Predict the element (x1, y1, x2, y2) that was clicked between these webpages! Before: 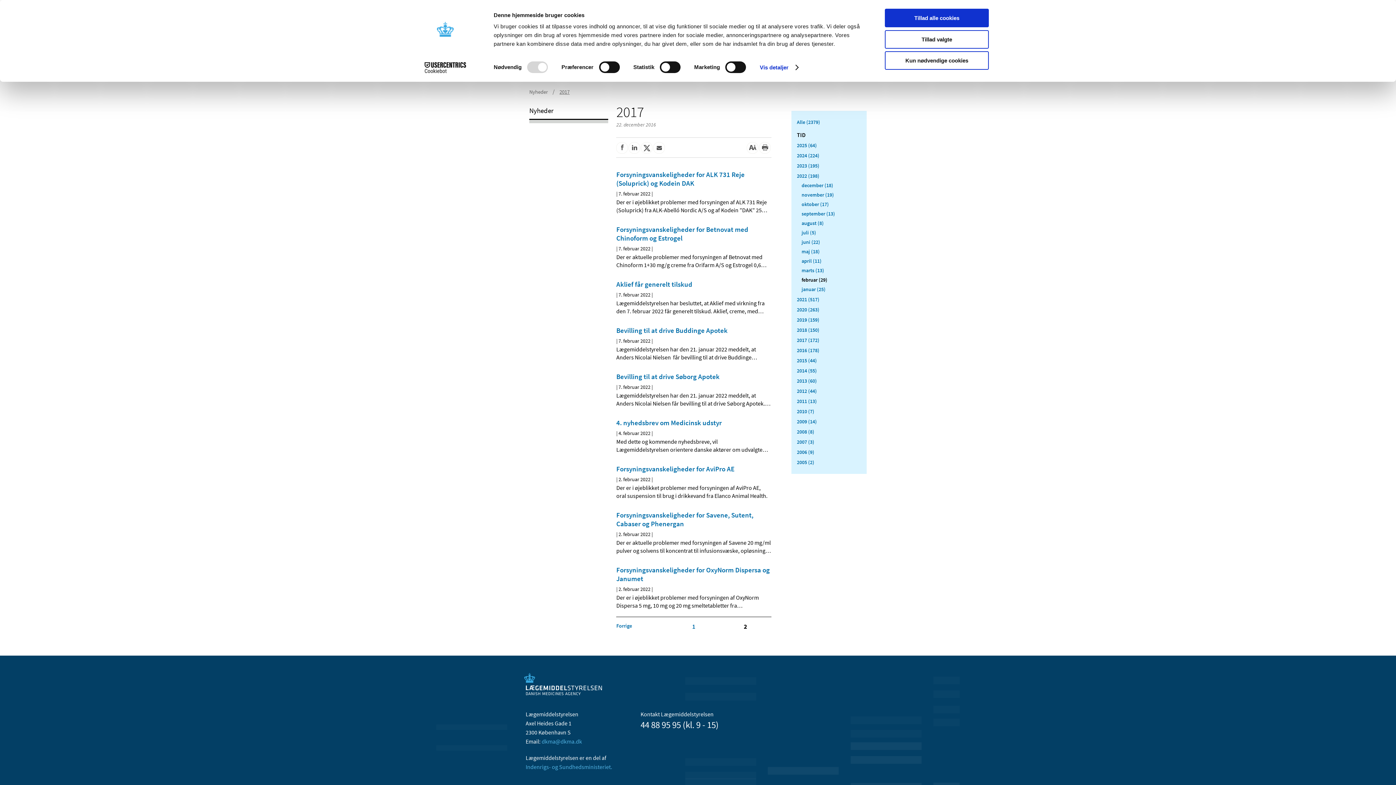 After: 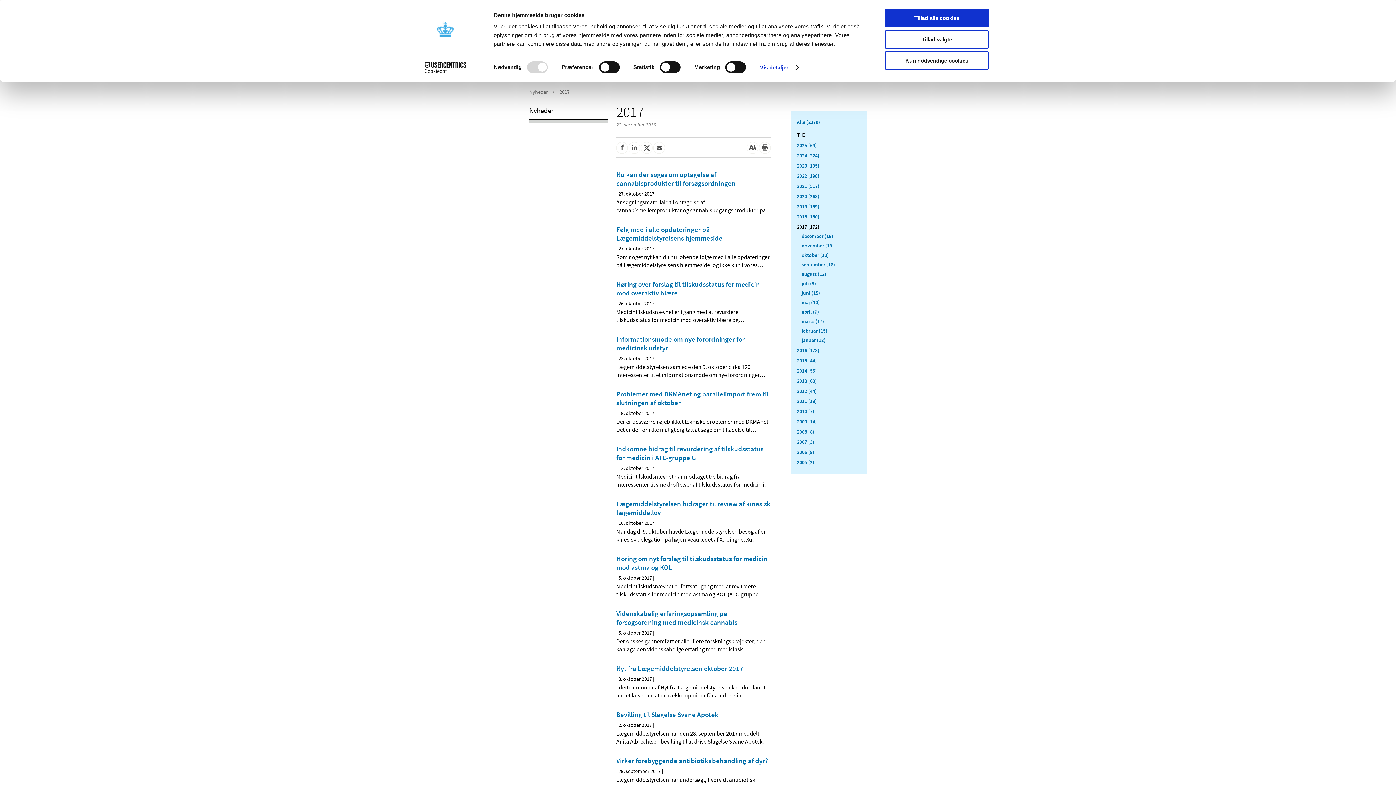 Action: label: 2017 (172) bbox: (797, 337, 819, 343)